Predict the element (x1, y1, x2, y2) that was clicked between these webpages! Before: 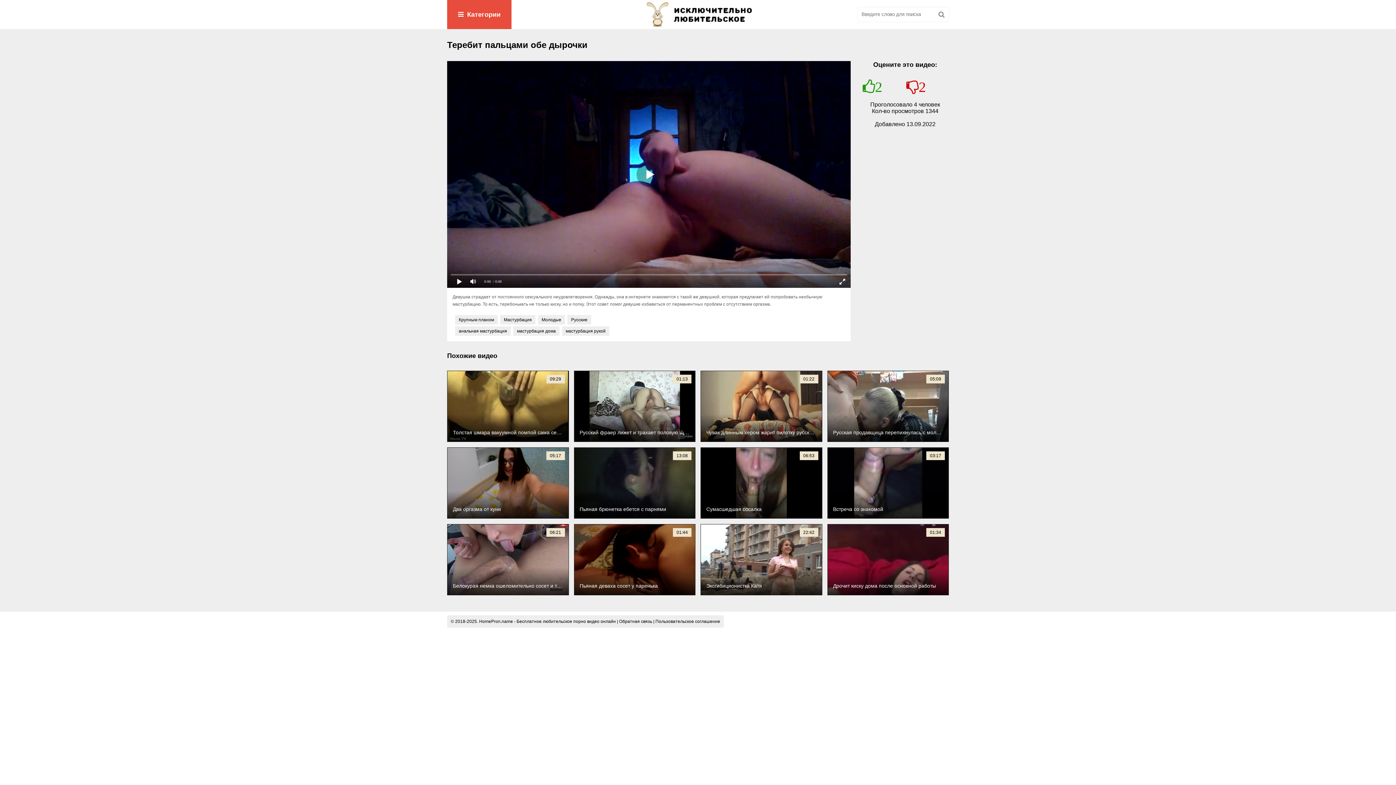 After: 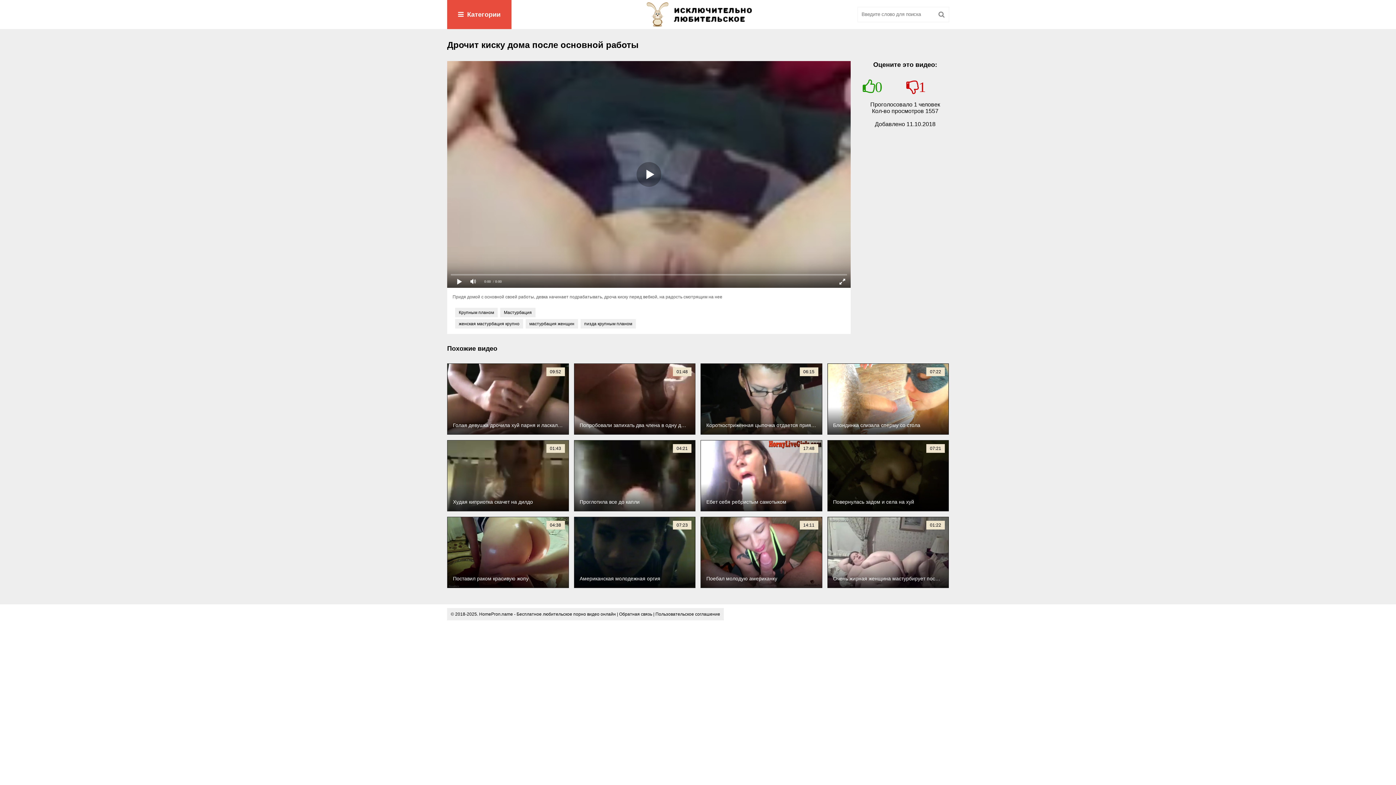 Action: label: Дрочит киску дома после основной работы
01:34 bbox: (827, 524, 949, 595)